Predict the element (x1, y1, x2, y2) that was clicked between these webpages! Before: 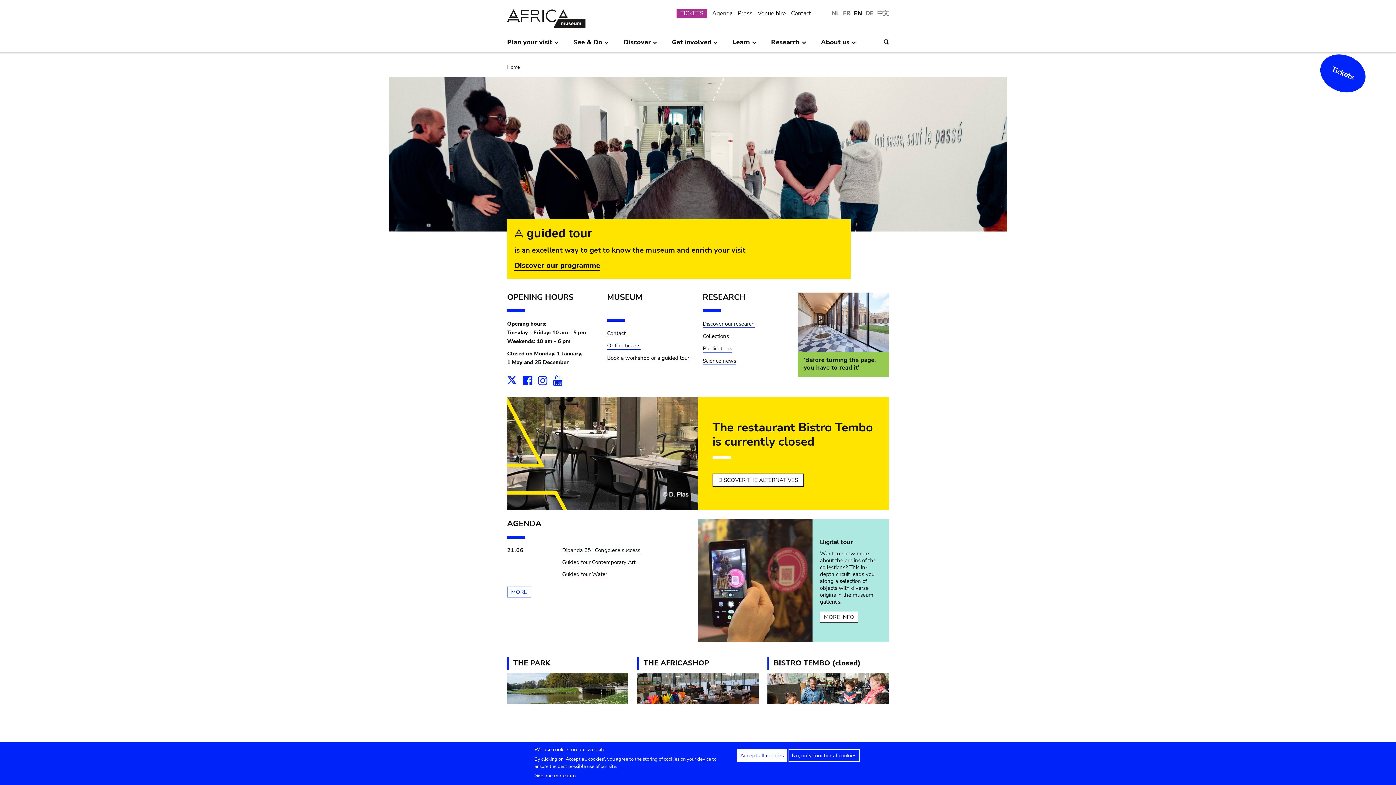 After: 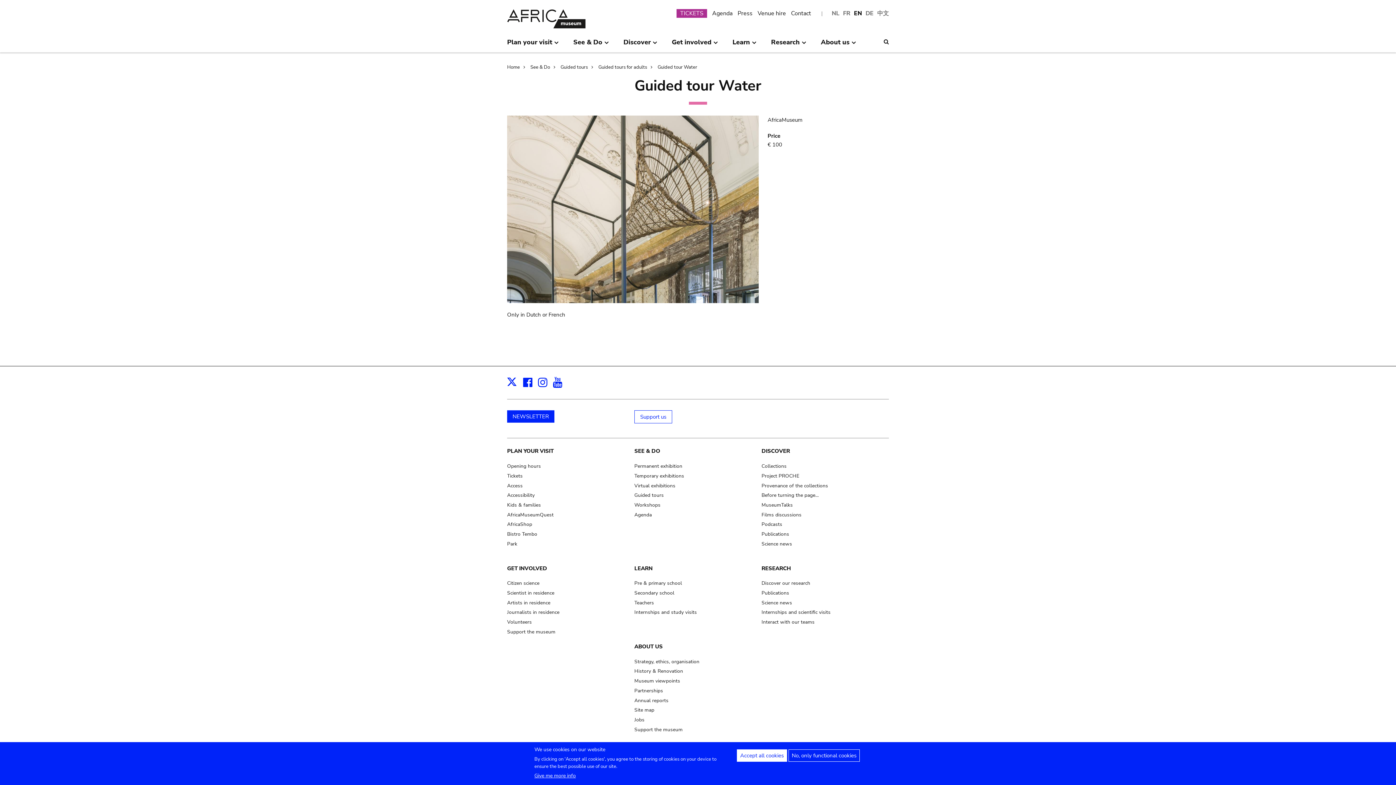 Action: bbox: (562, 570, 607, 578) label: Guided tour Water